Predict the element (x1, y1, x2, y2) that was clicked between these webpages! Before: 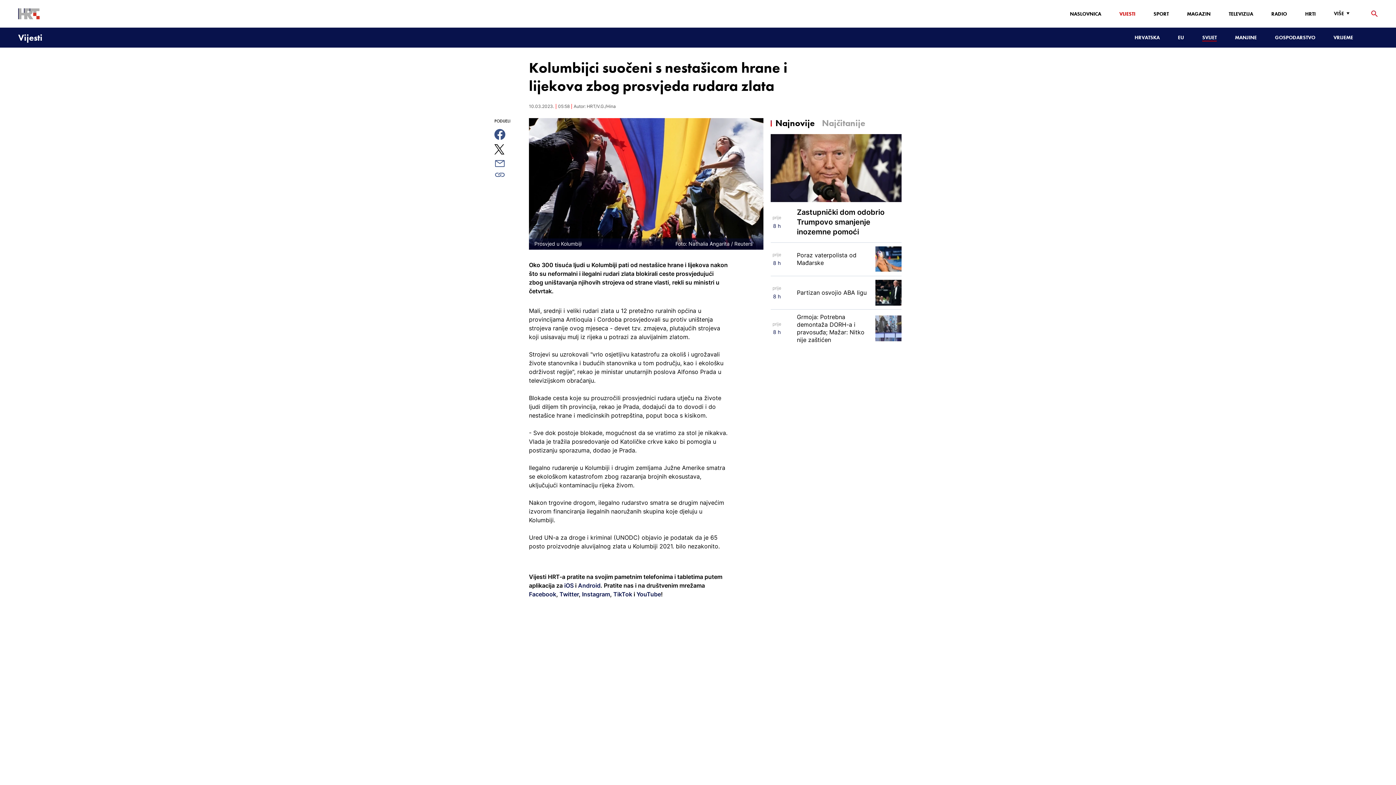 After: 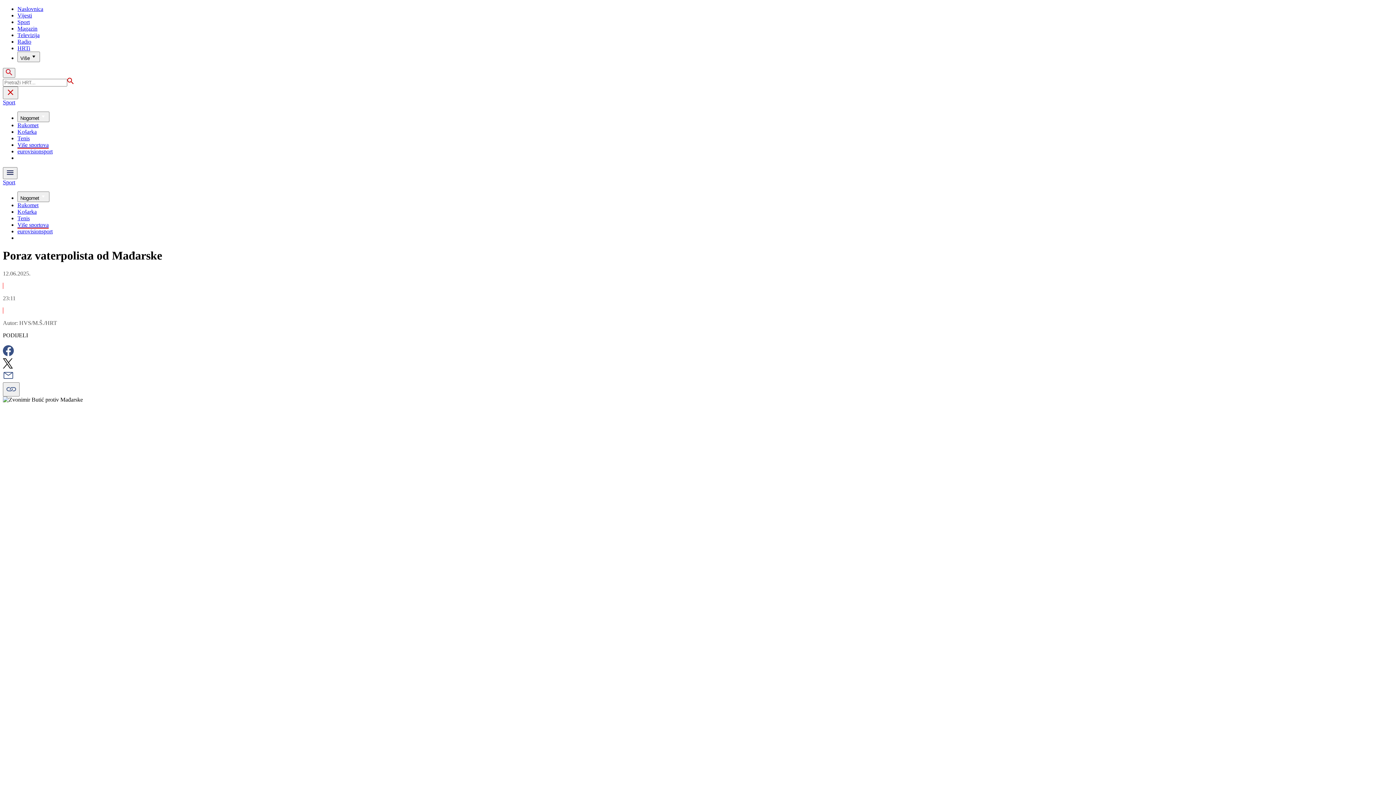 Action: bbox: (770, 242, 901, 275) label: prije

8 h

Poraz vaterpolista od Mađarske